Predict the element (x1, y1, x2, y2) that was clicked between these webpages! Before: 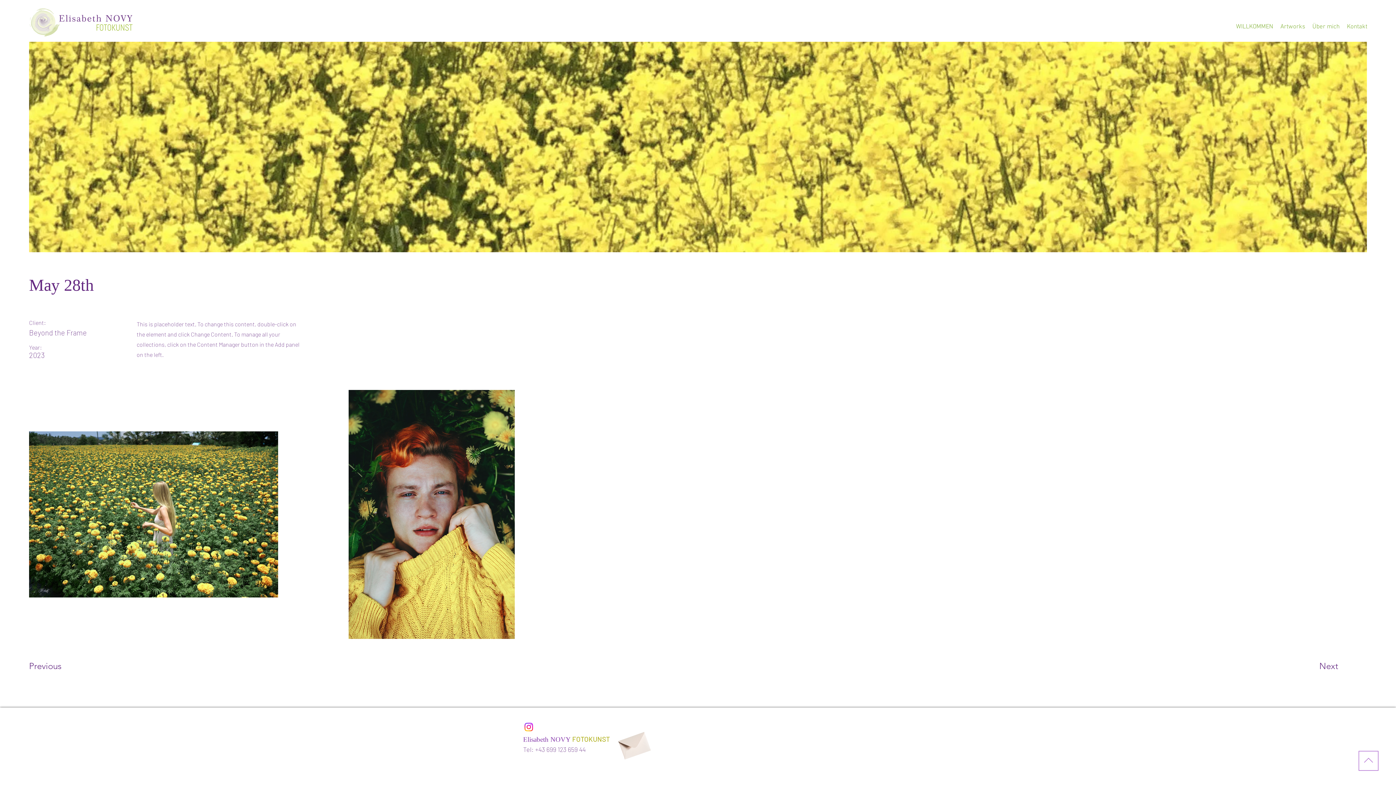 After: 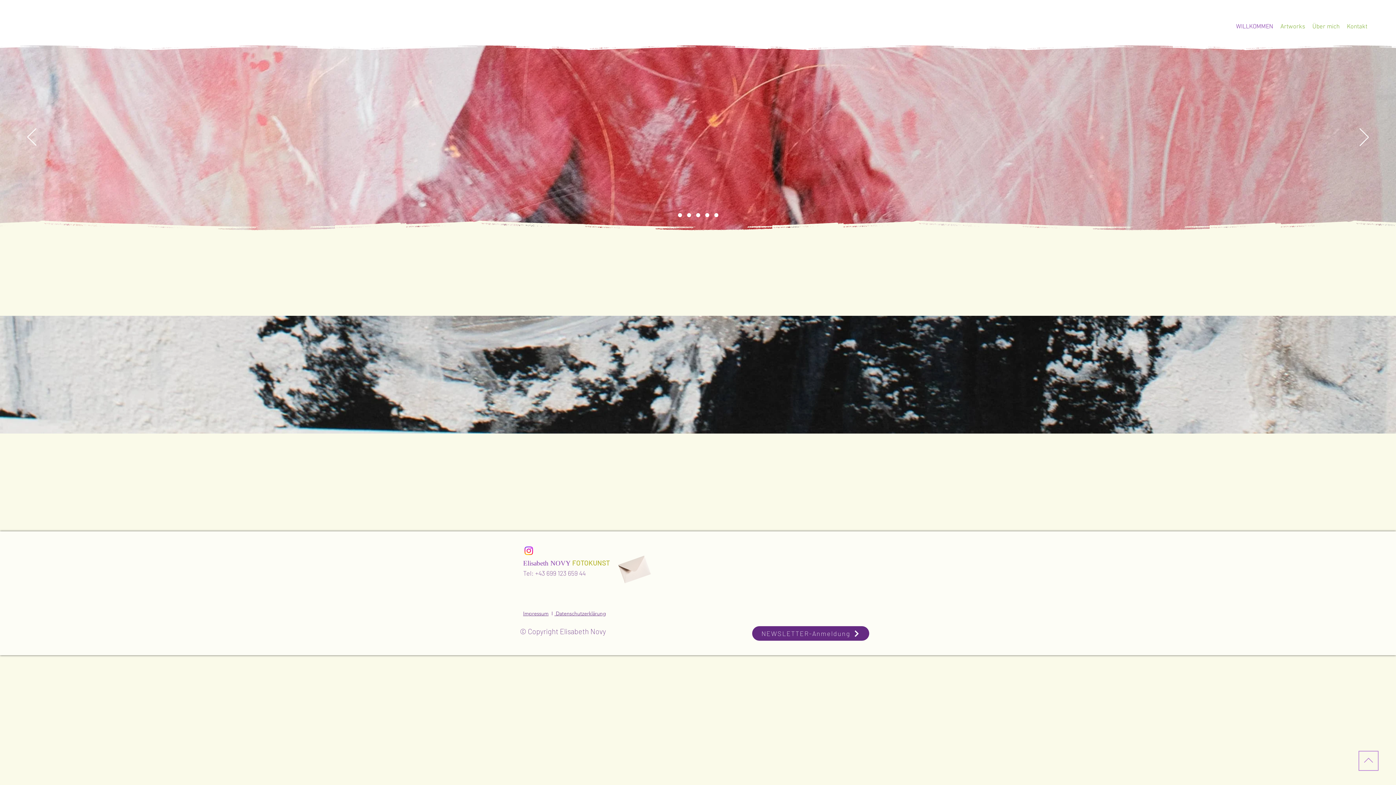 Action: label: WILLKOMMEN bbox: (1232, 21, 1277, 32)